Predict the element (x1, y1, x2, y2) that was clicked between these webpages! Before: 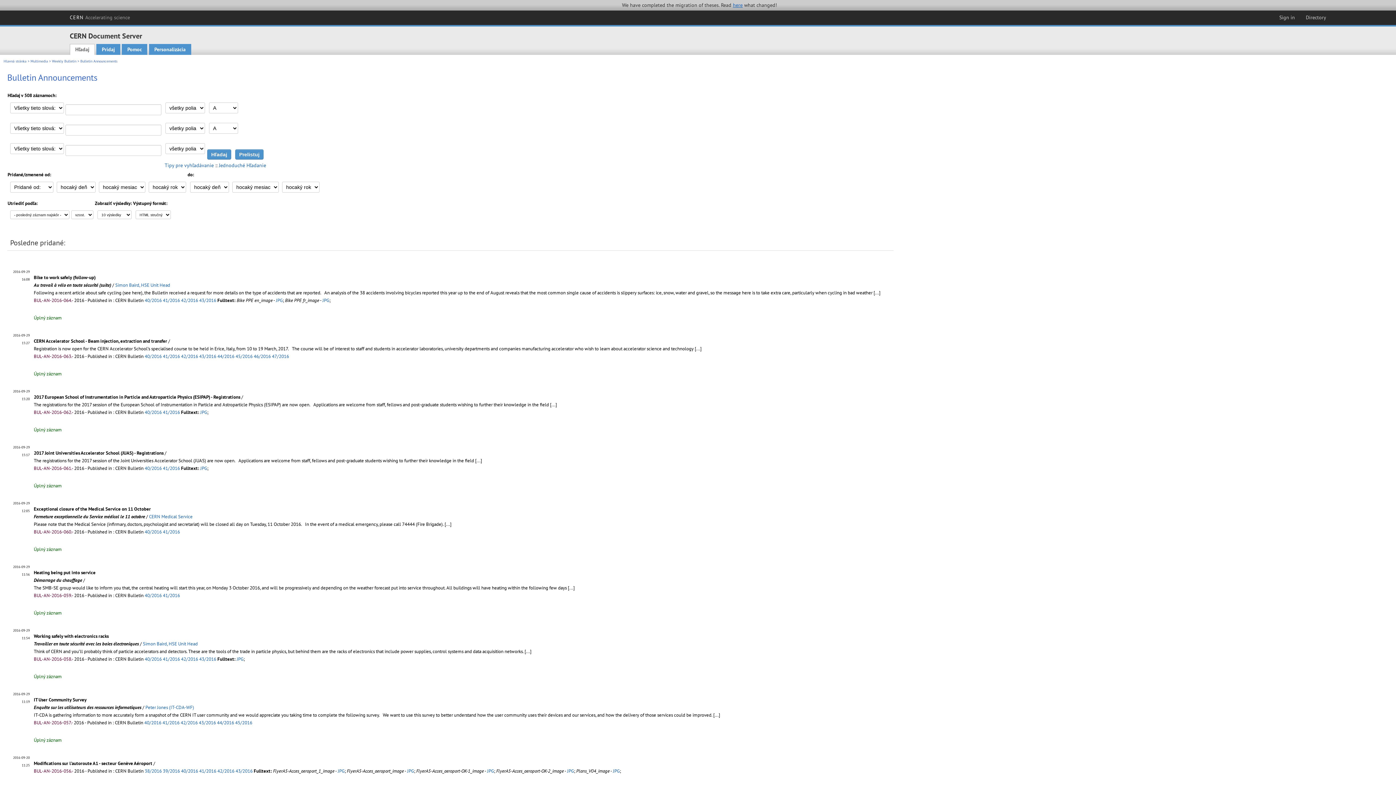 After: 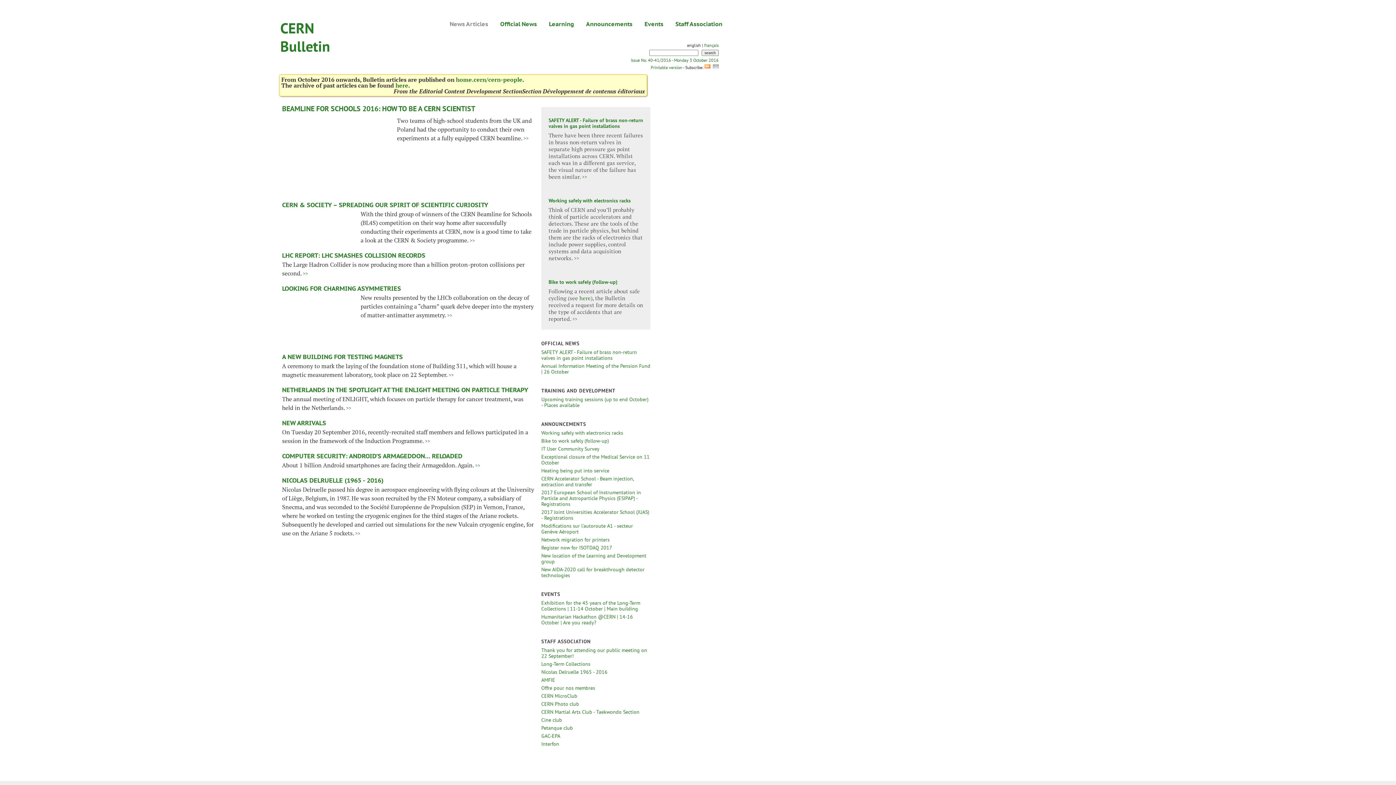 Action: bbox: (199, 768, 216, 774) label: 41/2016